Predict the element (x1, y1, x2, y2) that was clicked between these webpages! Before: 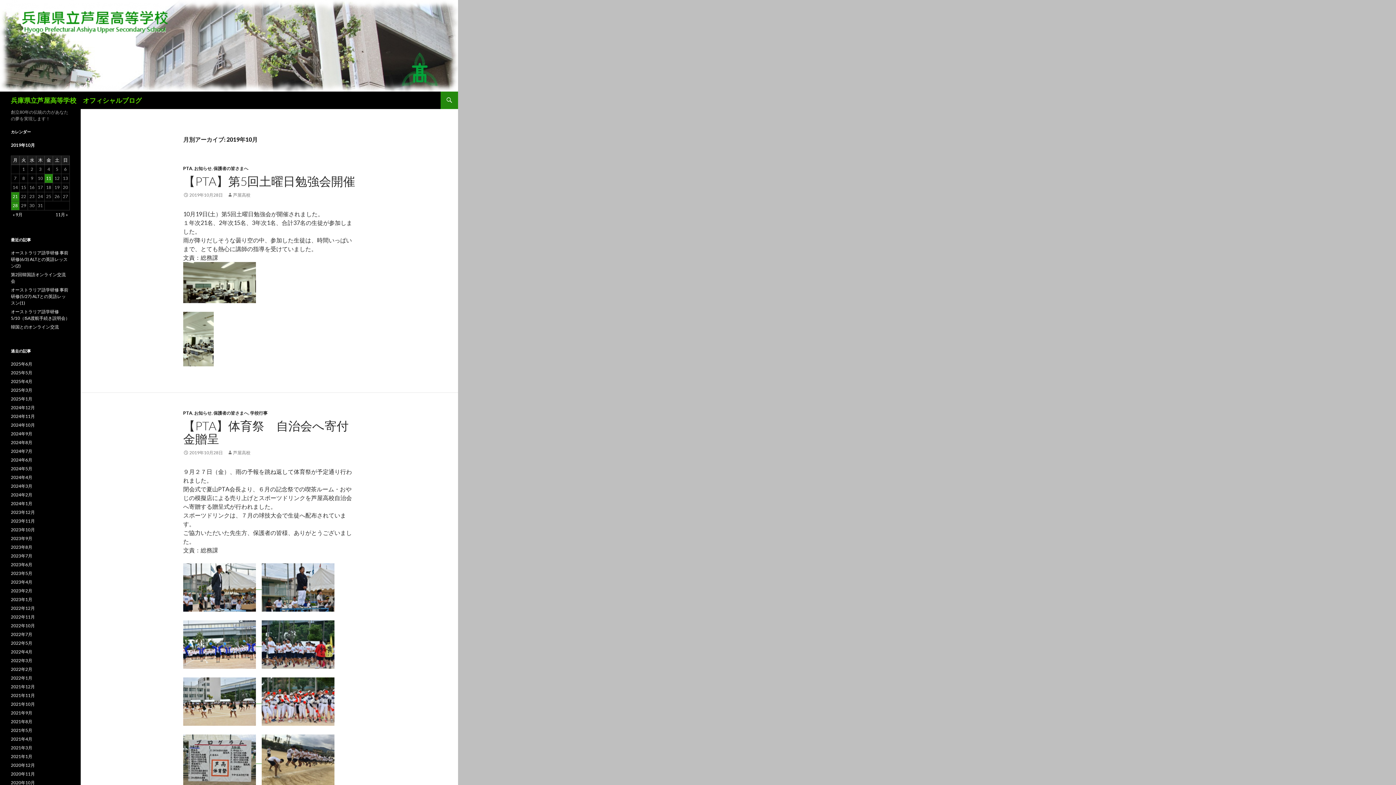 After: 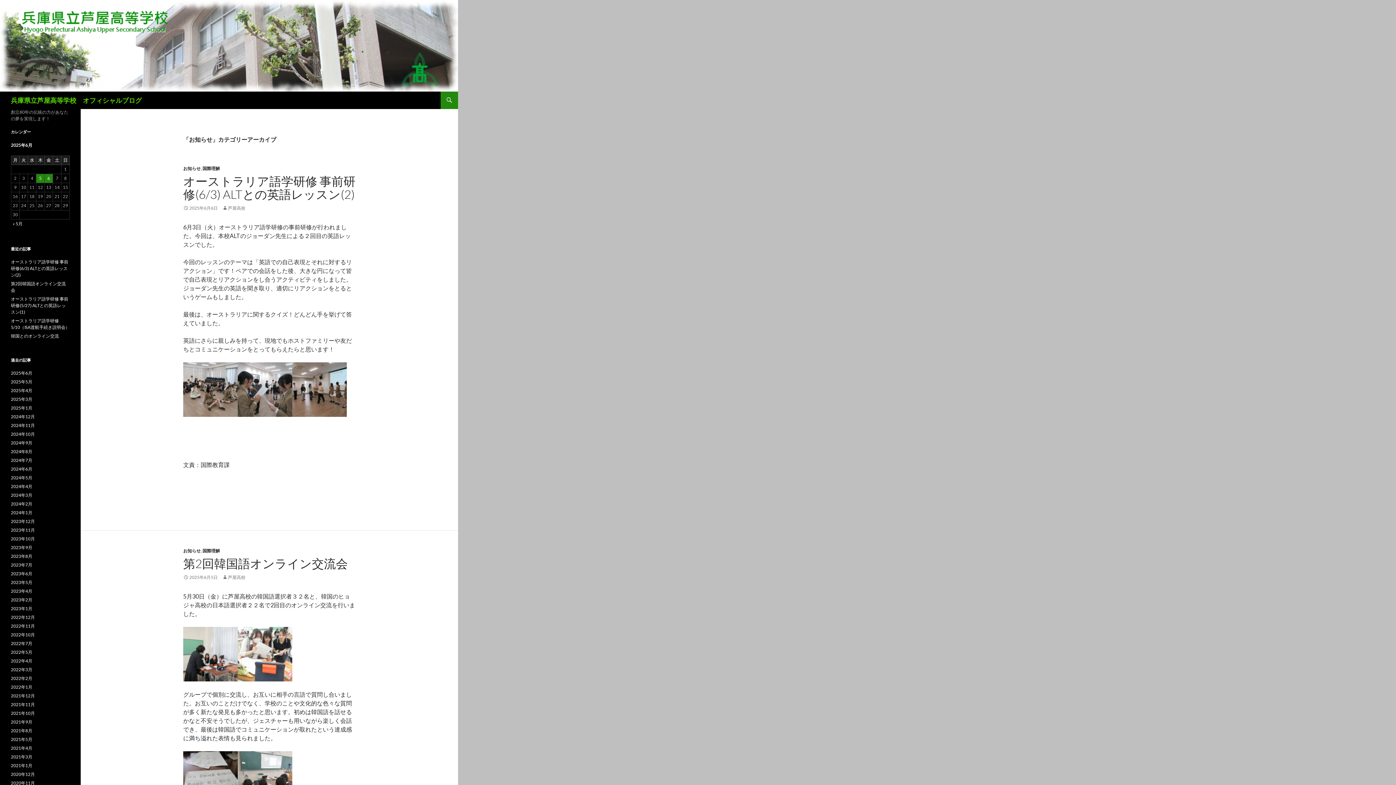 Action: label: お知らせ bbox: (194, 165, 211, 171)